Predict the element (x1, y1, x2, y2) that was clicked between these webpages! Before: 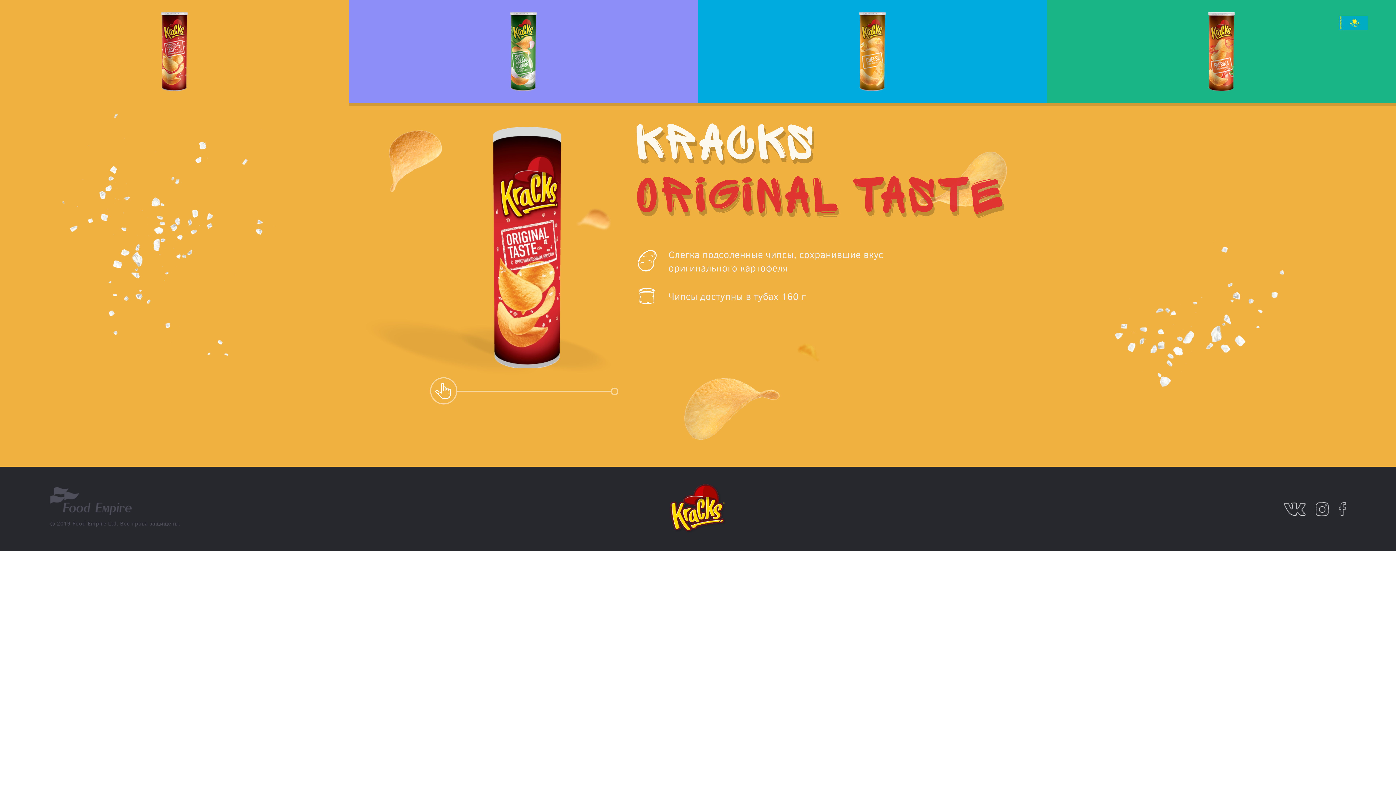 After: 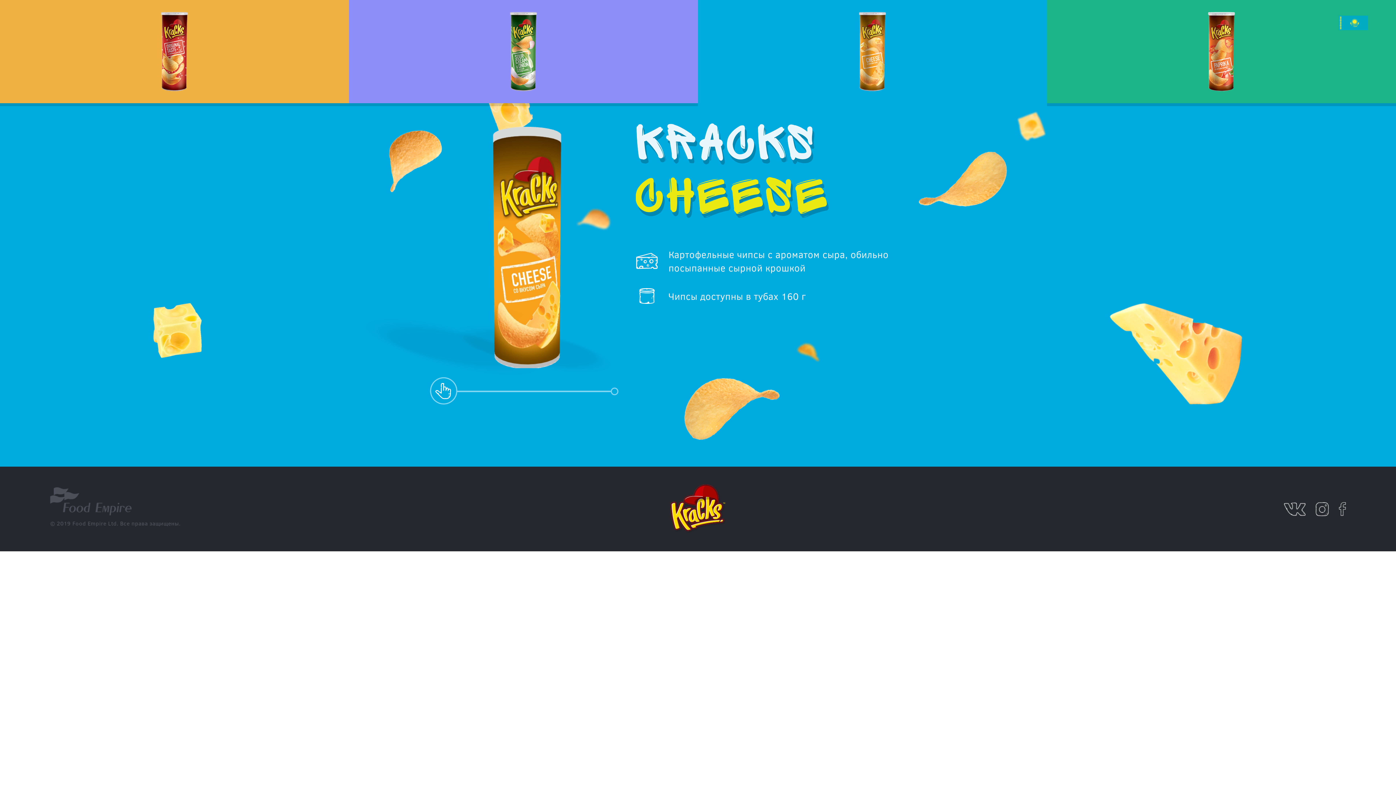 Action: bbox: (698, 0, 1047, 103)